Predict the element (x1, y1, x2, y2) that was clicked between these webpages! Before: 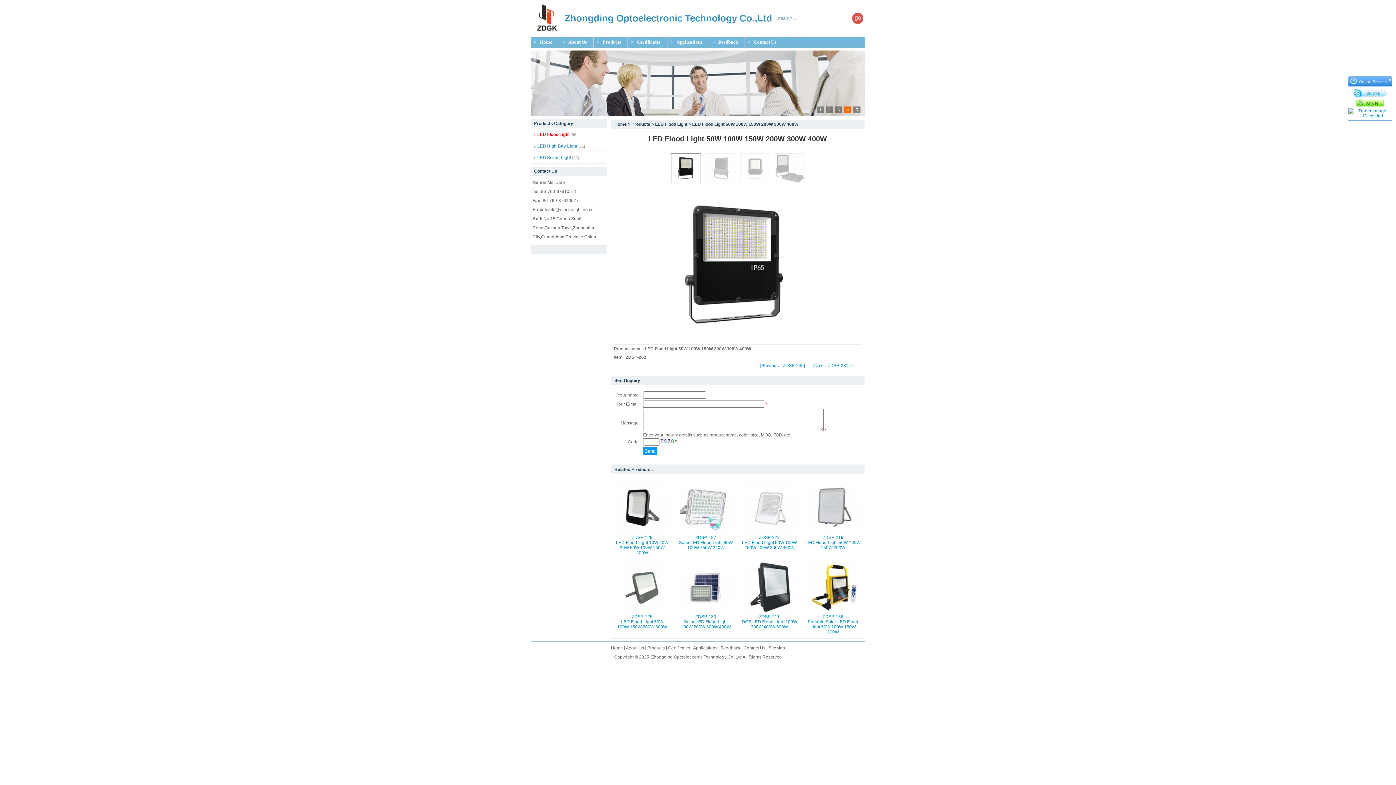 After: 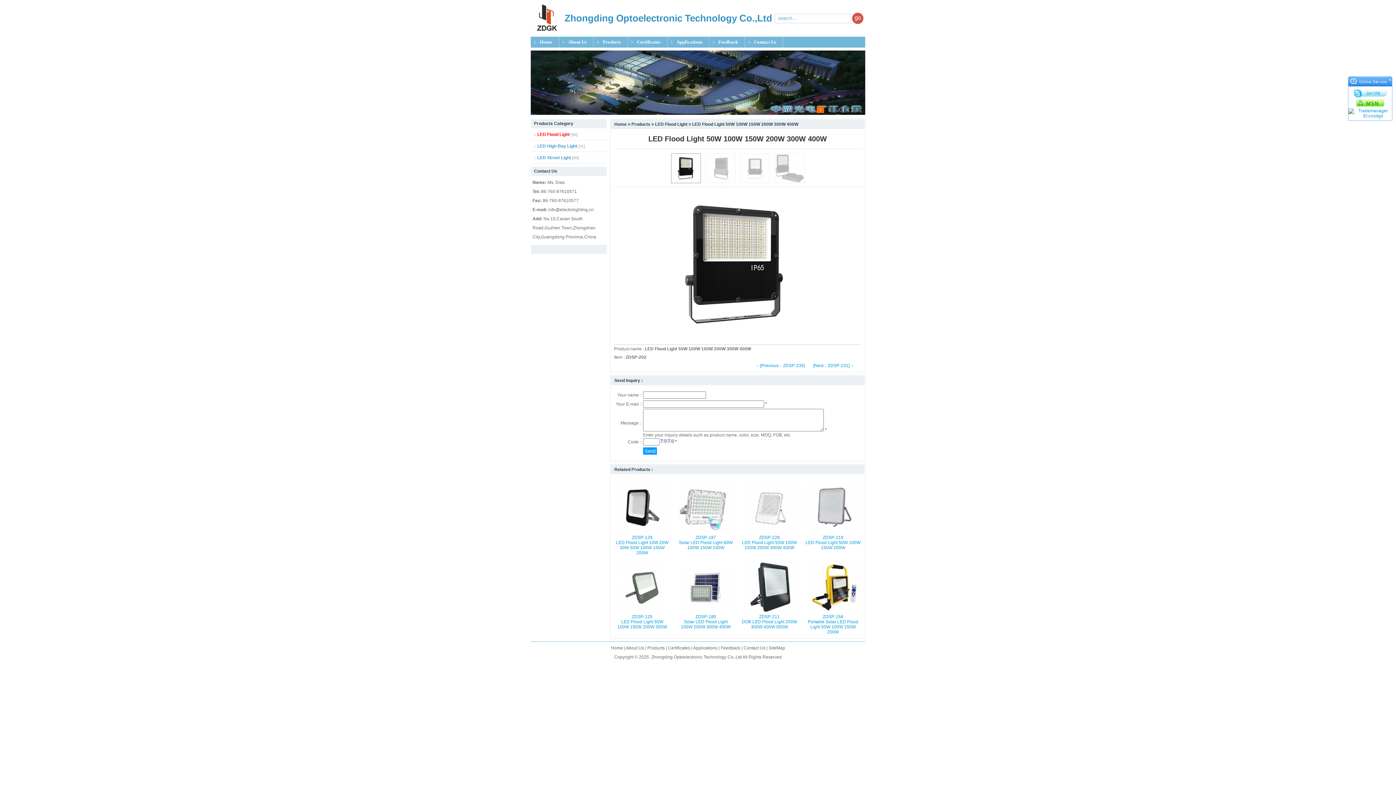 Action: bbox: (530, 112, 865, 117)